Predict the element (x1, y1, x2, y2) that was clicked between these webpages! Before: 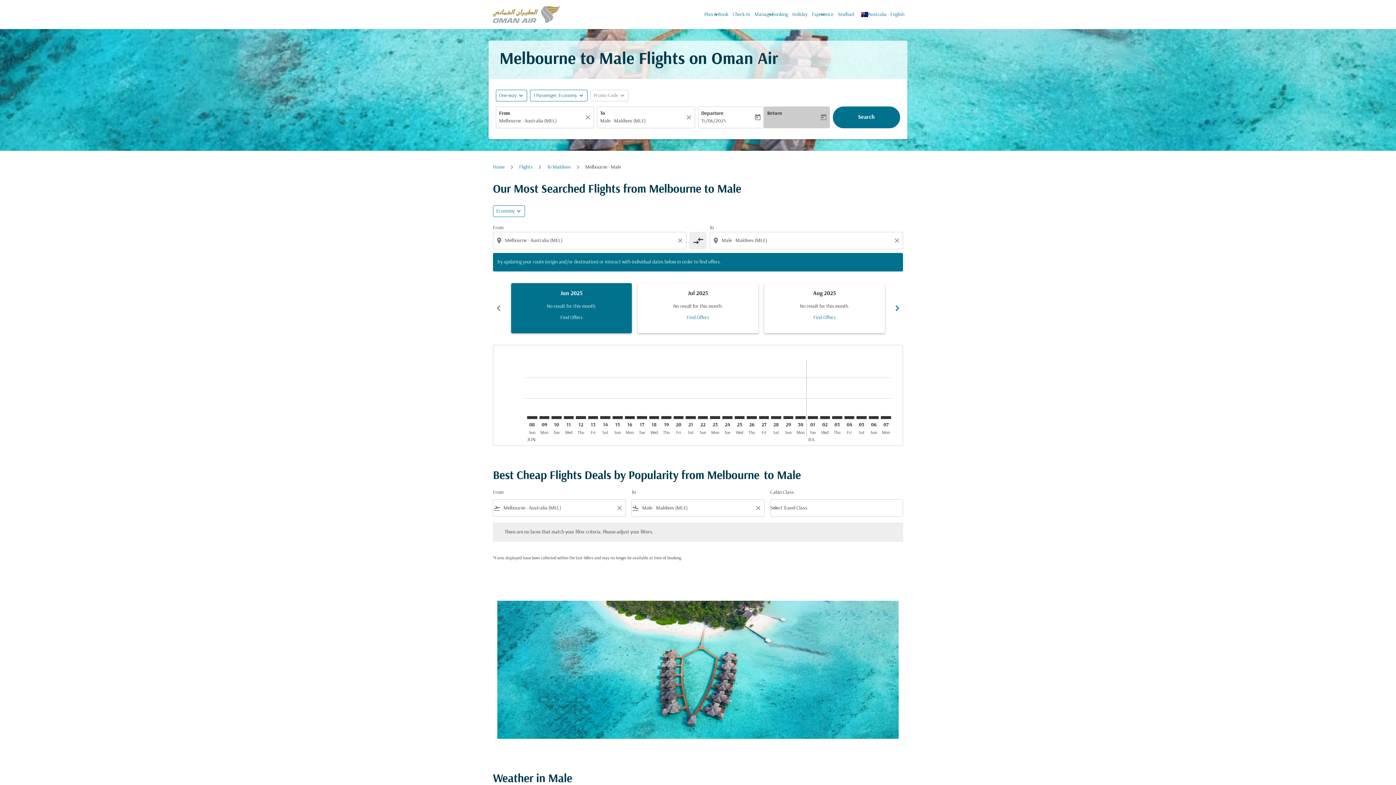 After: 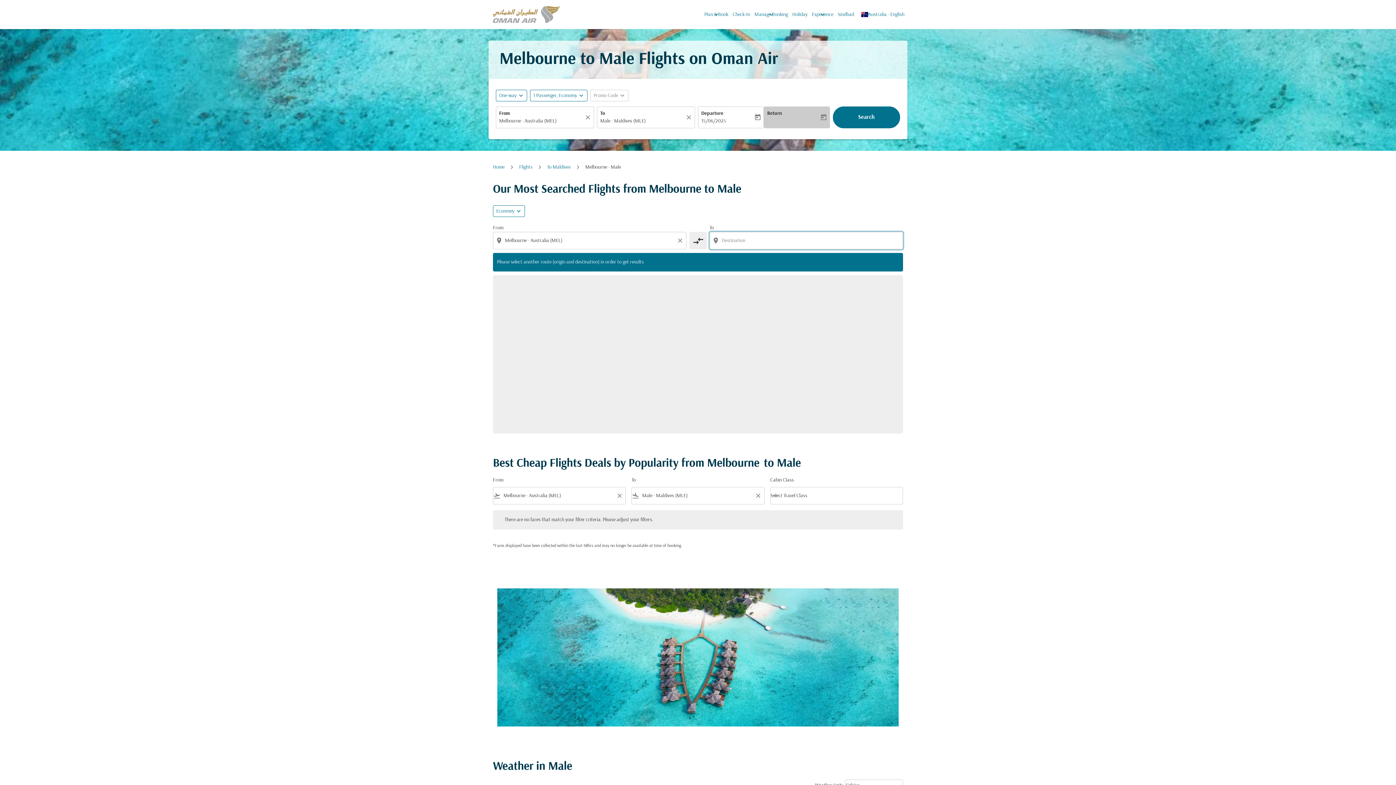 Action: bbox: (893, 232, 902, 249) label: Clear destination selection